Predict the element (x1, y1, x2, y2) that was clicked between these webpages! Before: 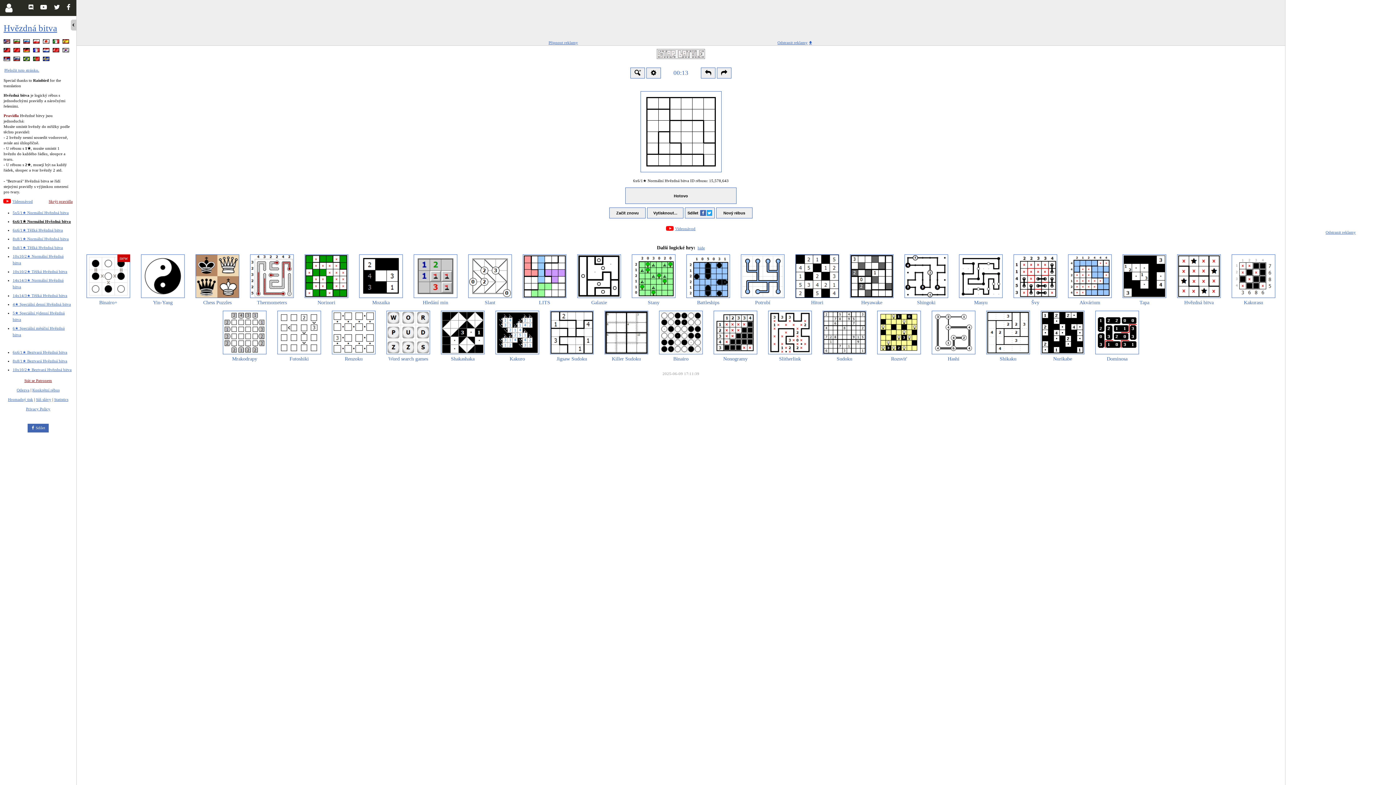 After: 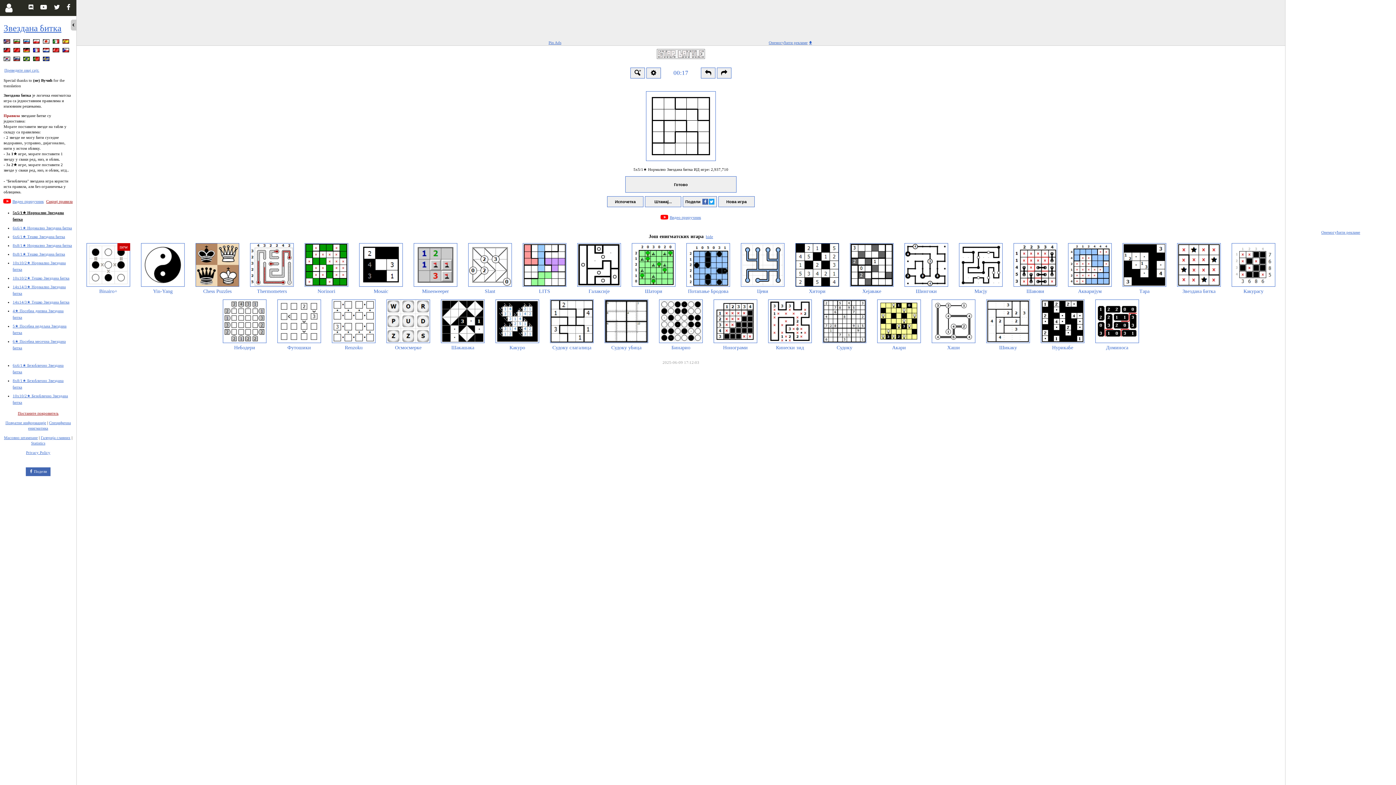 Action: bbox: (3, 56, 11, 63)